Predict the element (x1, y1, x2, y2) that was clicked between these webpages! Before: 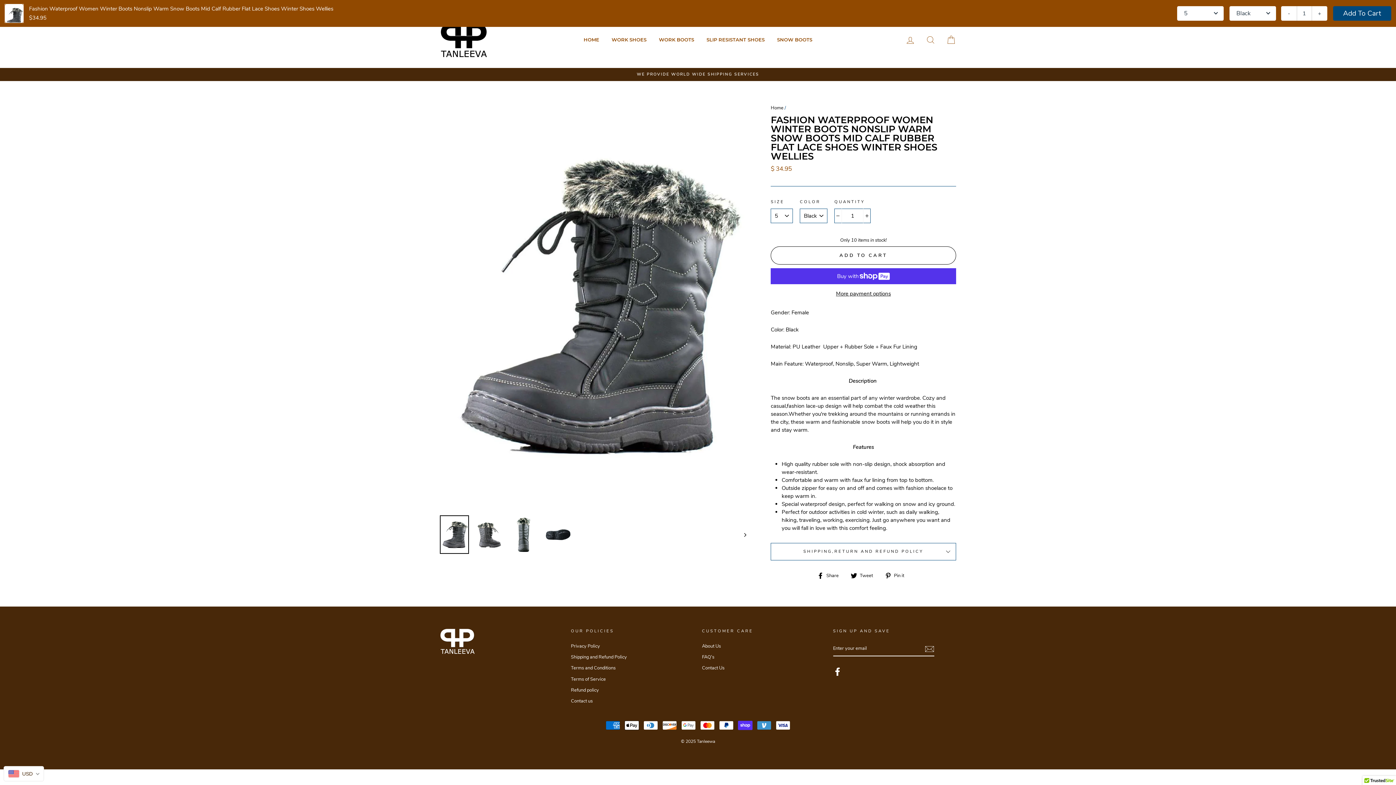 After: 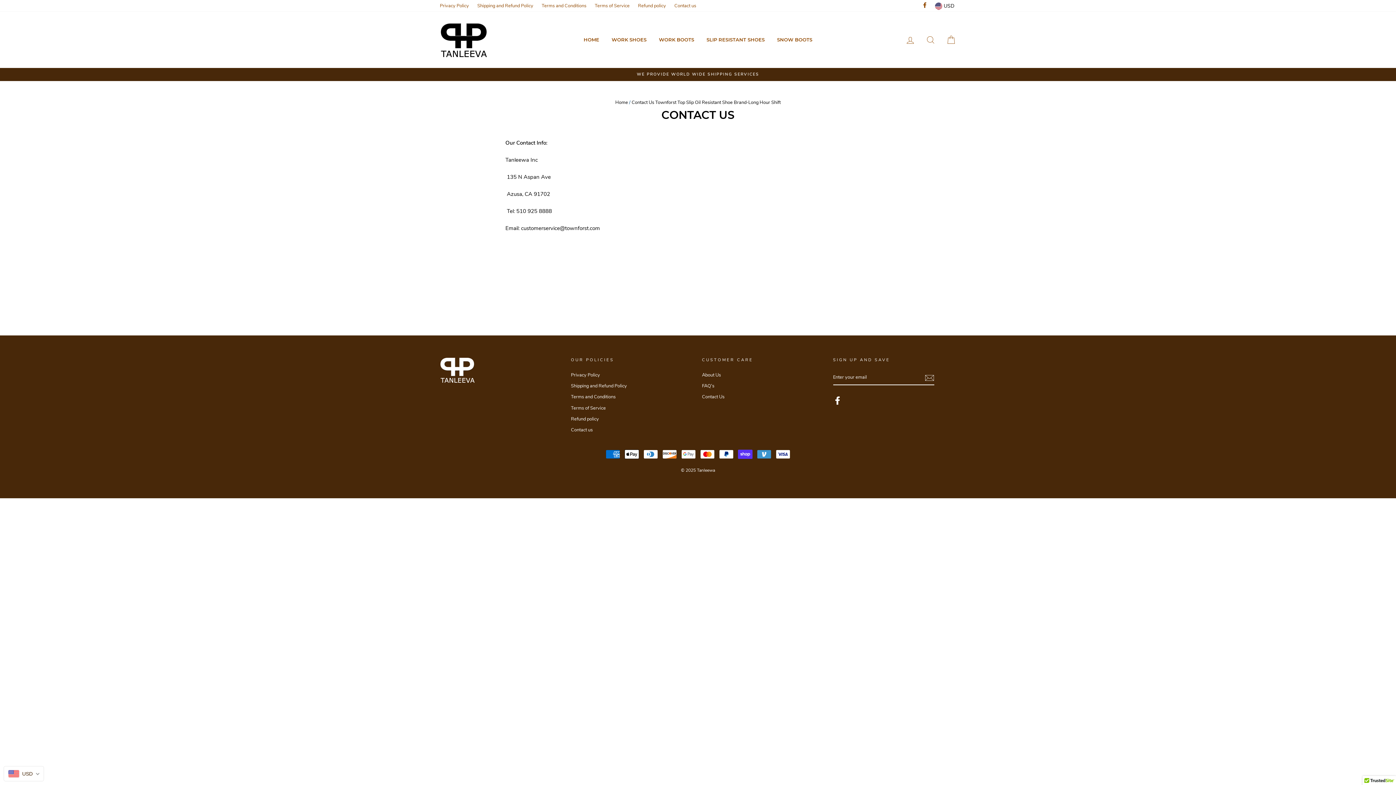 Action: bbox: (702, 663, 724, 673) label: Contact Us